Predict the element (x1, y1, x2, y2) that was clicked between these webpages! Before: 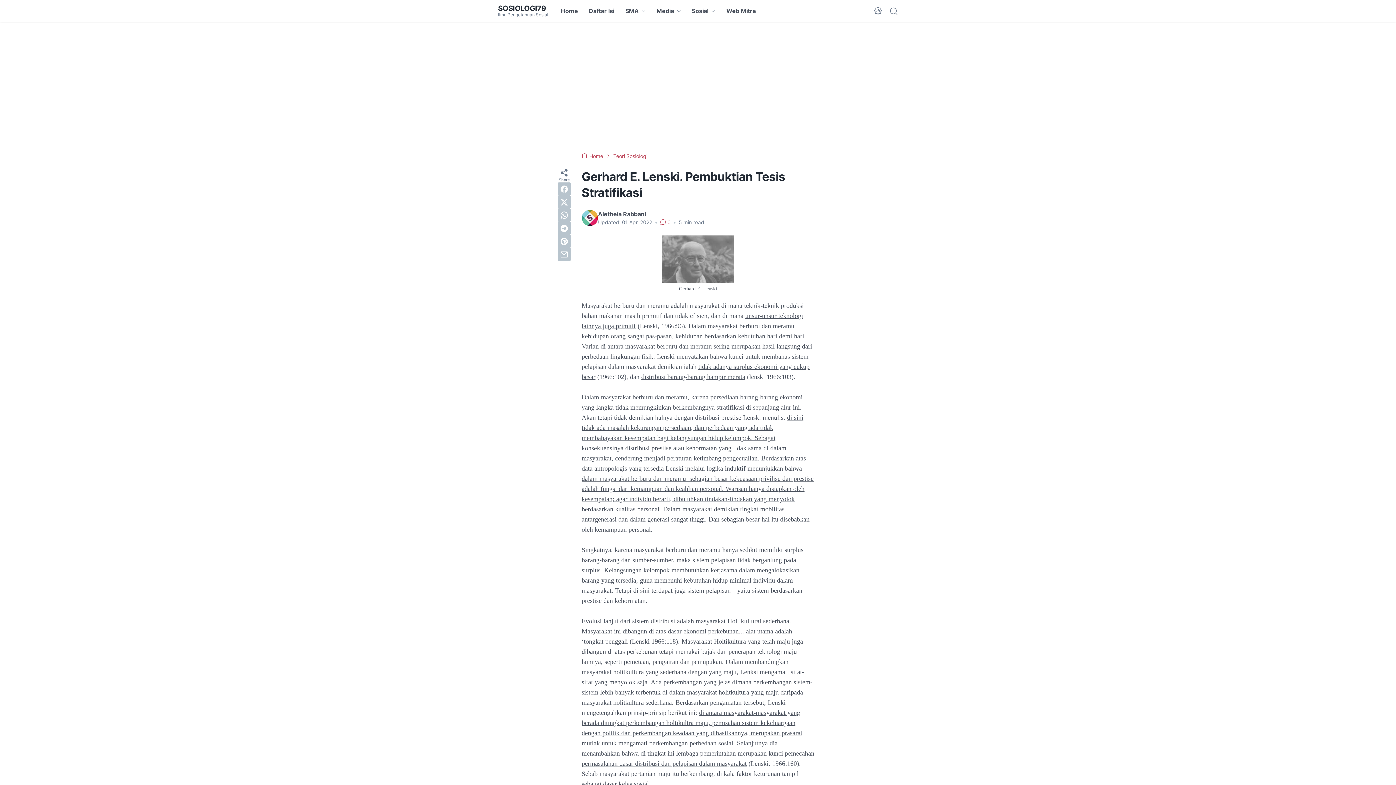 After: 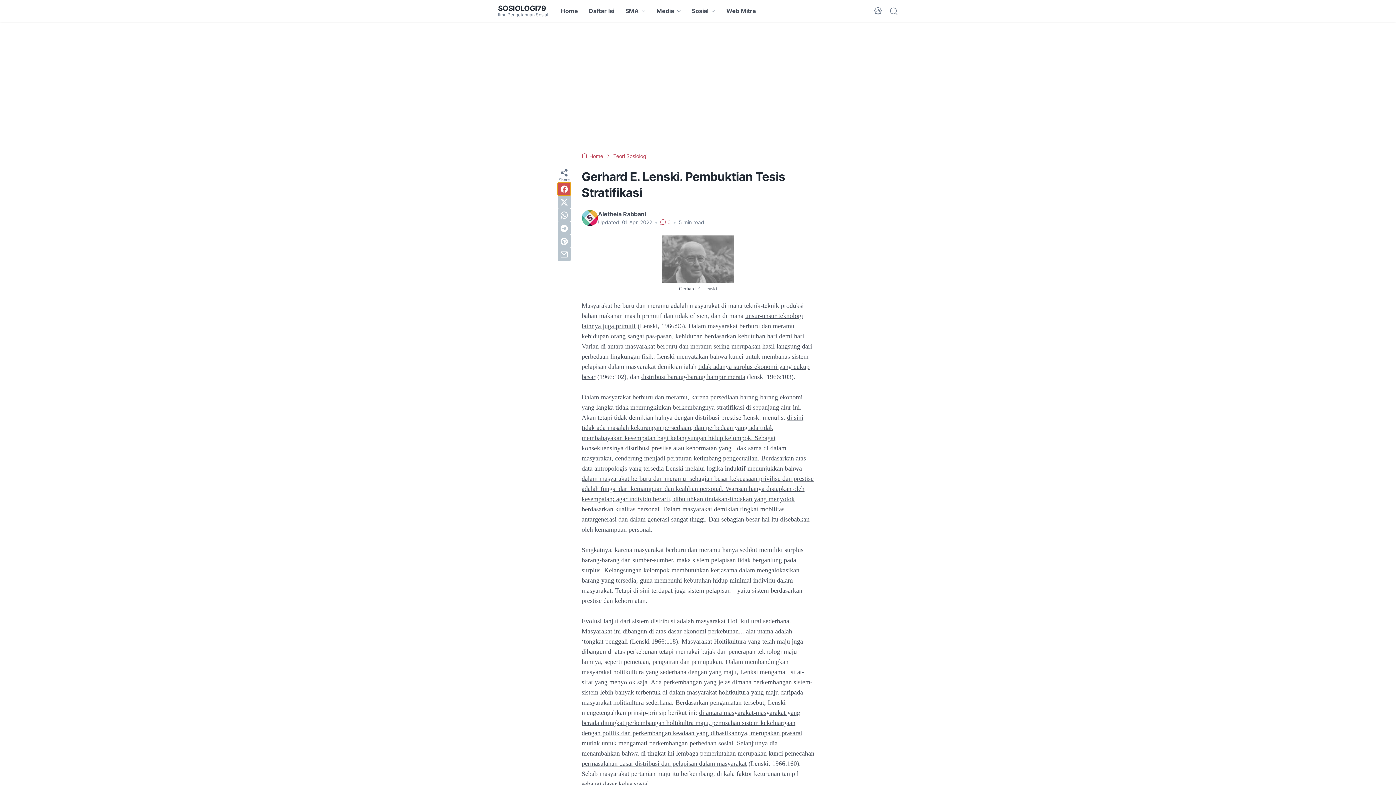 Action: label: facebook bbox: (557, 182, 570, 195)